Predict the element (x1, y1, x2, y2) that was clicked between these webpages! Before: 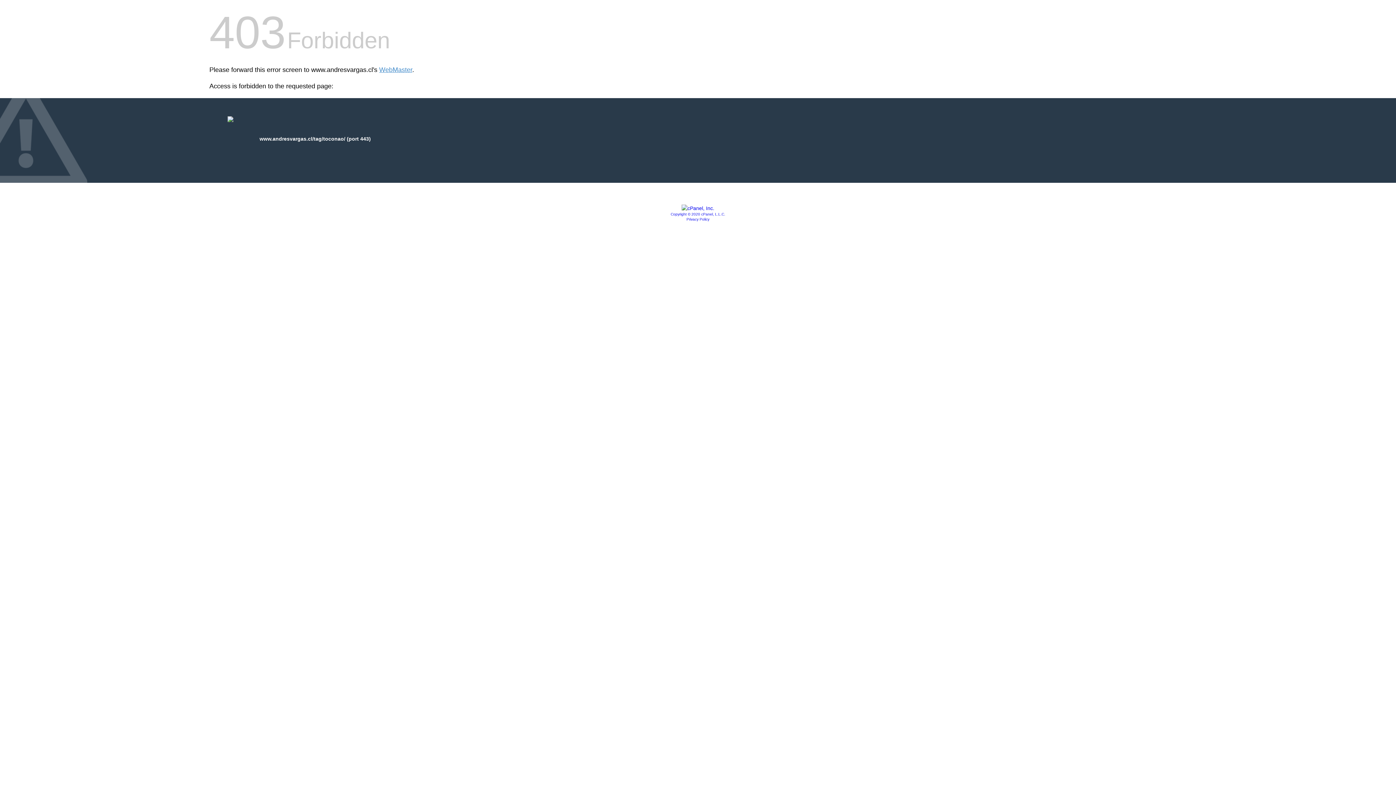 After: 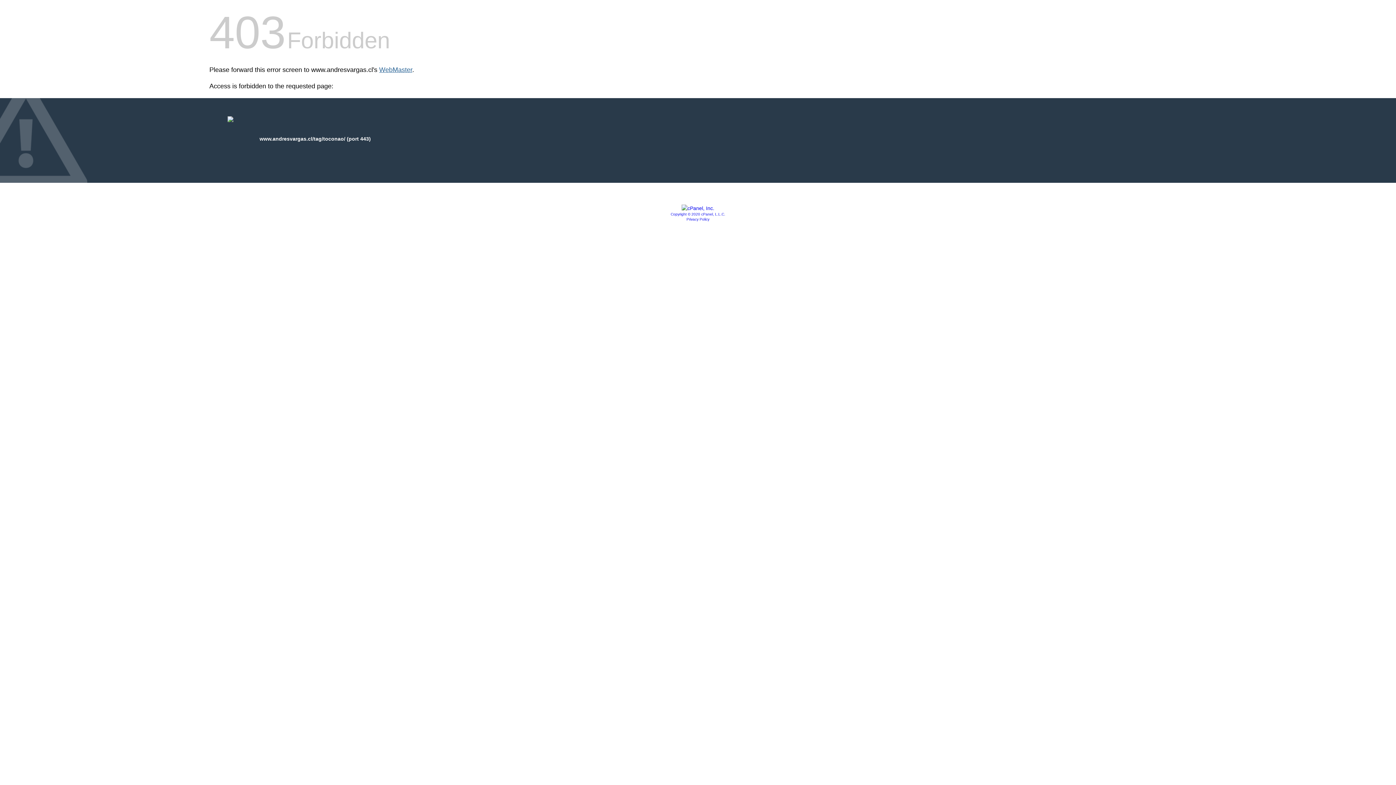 Action: bbox: (379, 66, 412, 73) label: WebMaster